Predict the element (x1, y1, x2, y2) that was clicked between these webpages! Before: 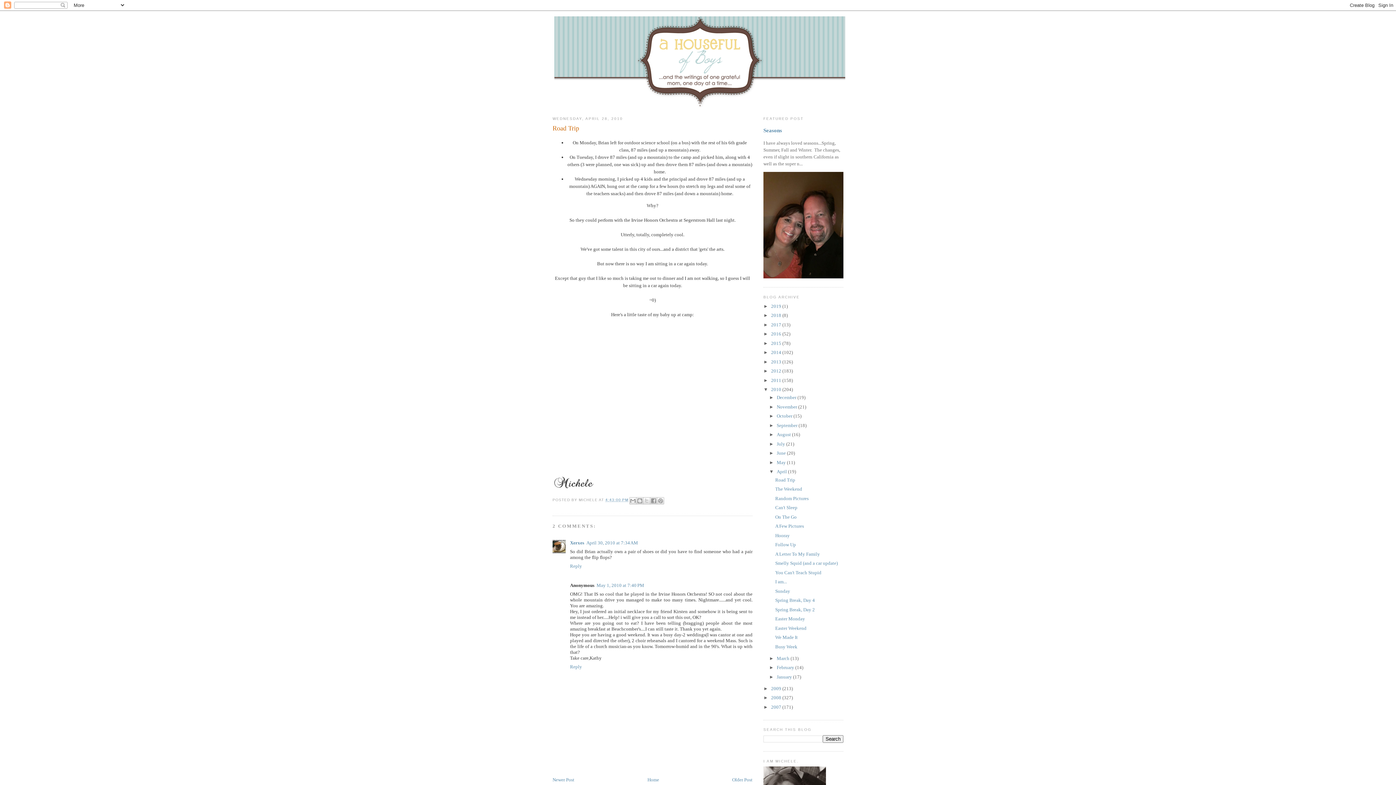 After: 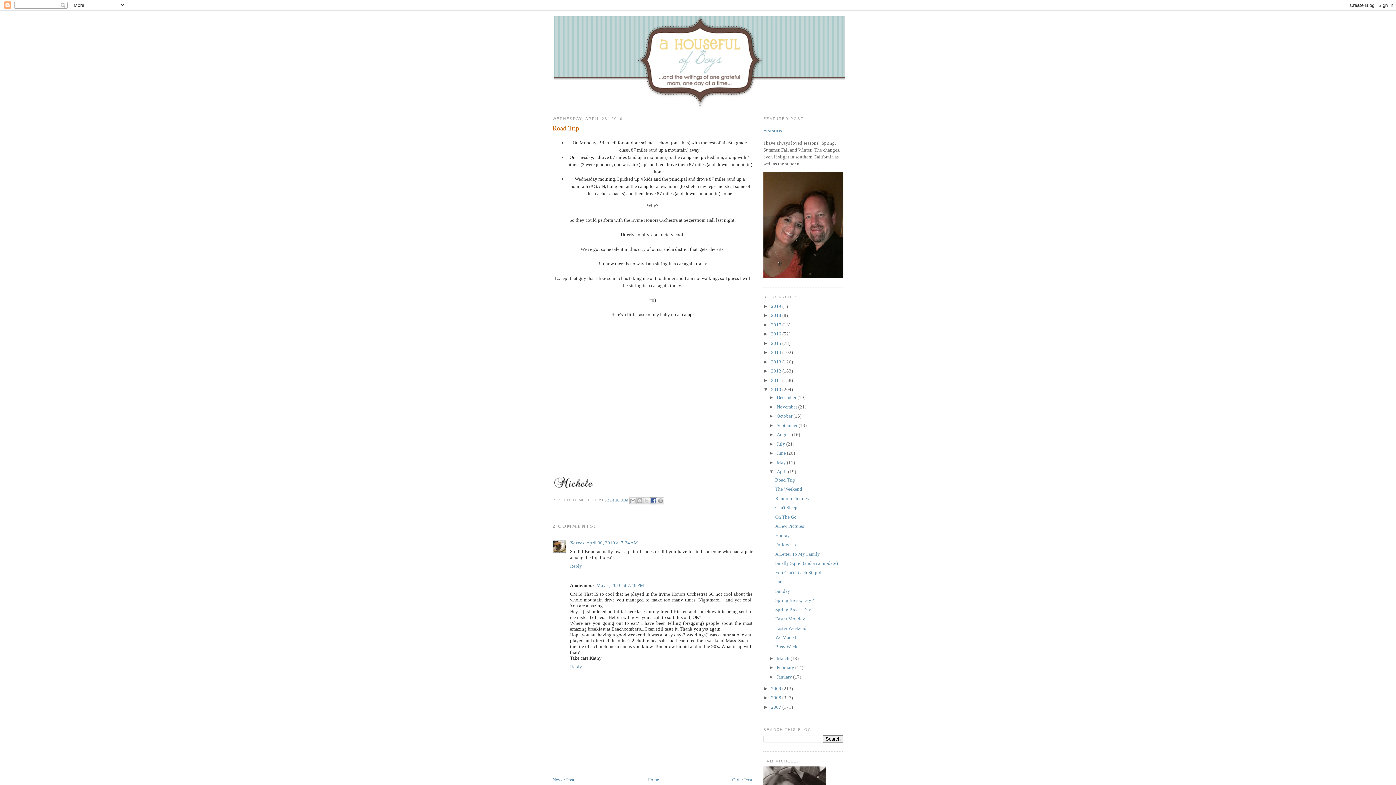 Action: label: SHARE TO FACEBOOK bbox: (650, 497, 657, 504)